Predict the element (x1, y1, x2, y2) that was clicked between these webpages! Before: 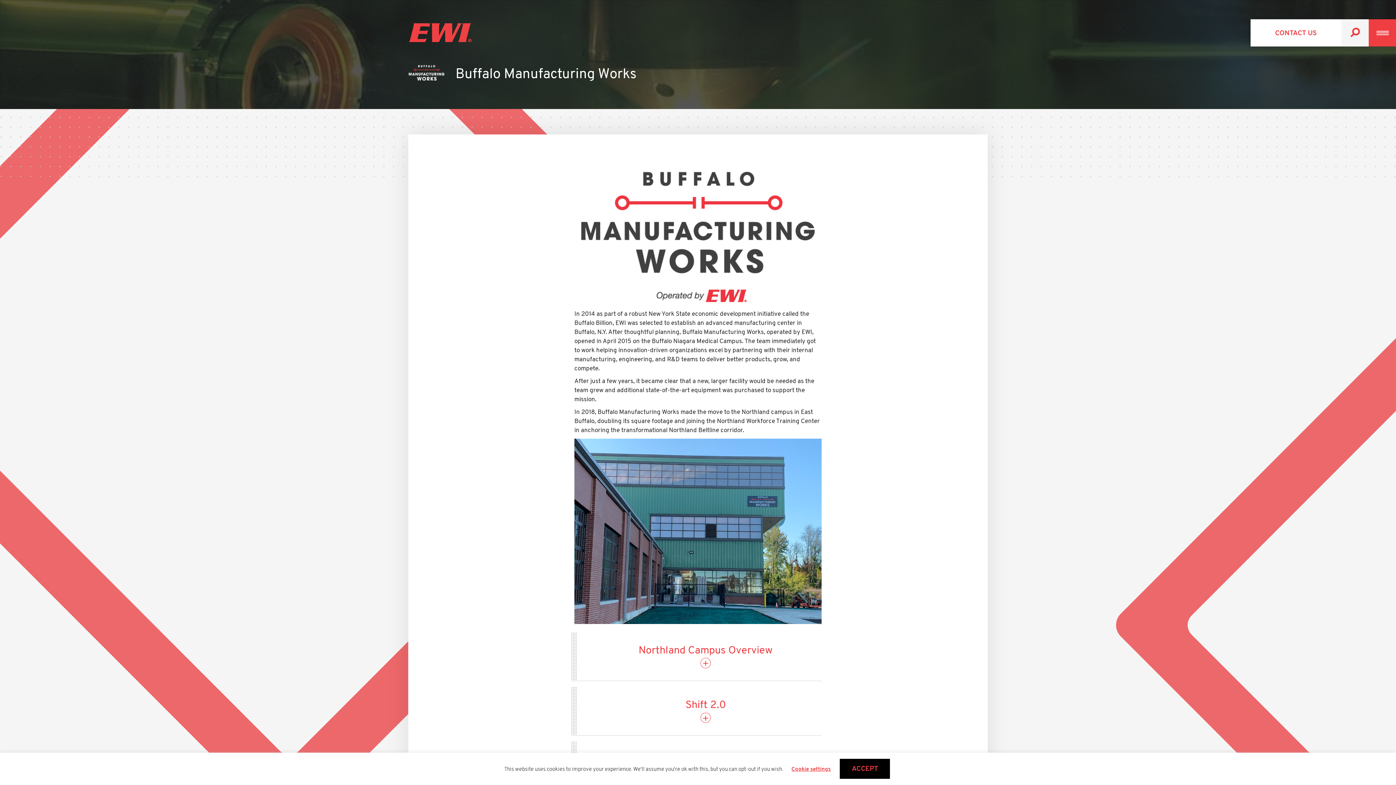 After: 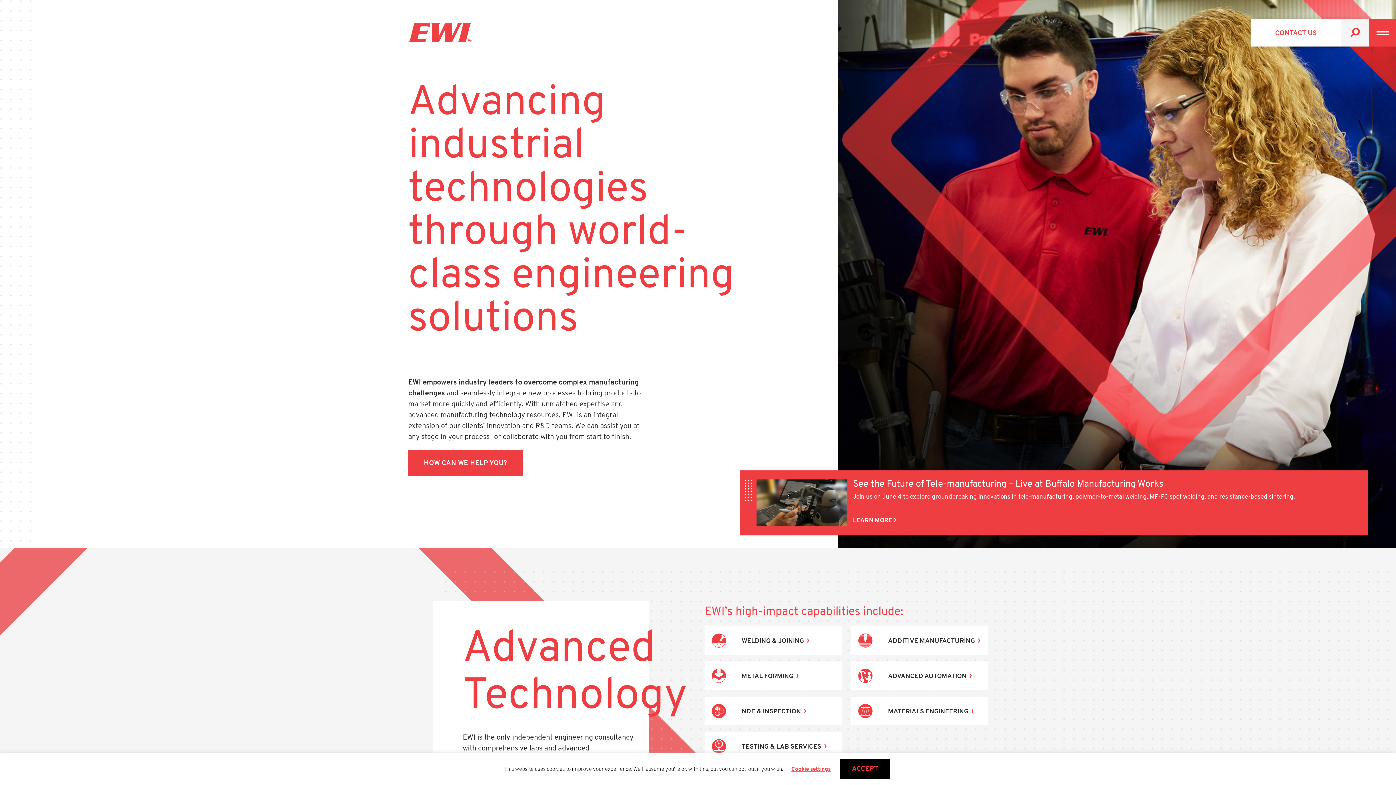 Action: bbox: (408, 19, 471, 46)